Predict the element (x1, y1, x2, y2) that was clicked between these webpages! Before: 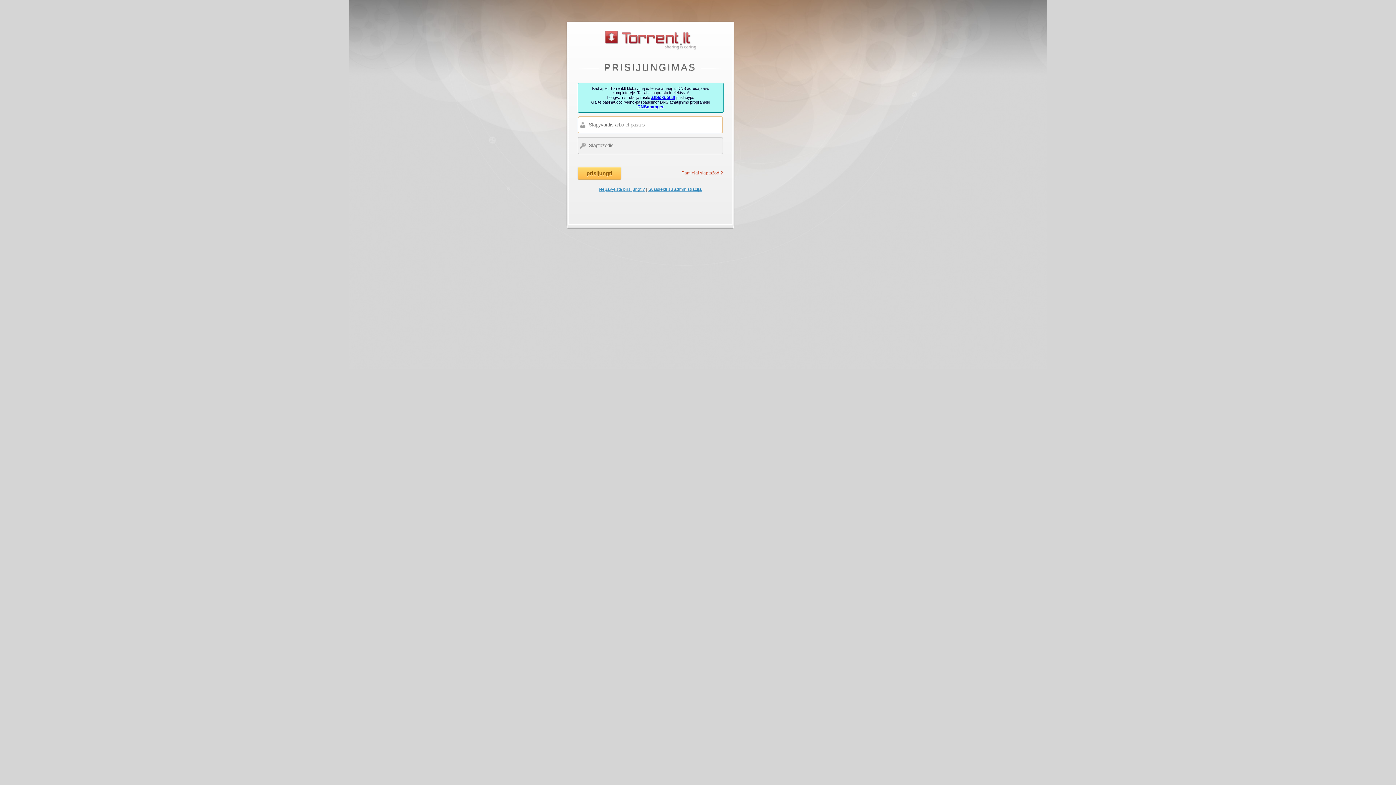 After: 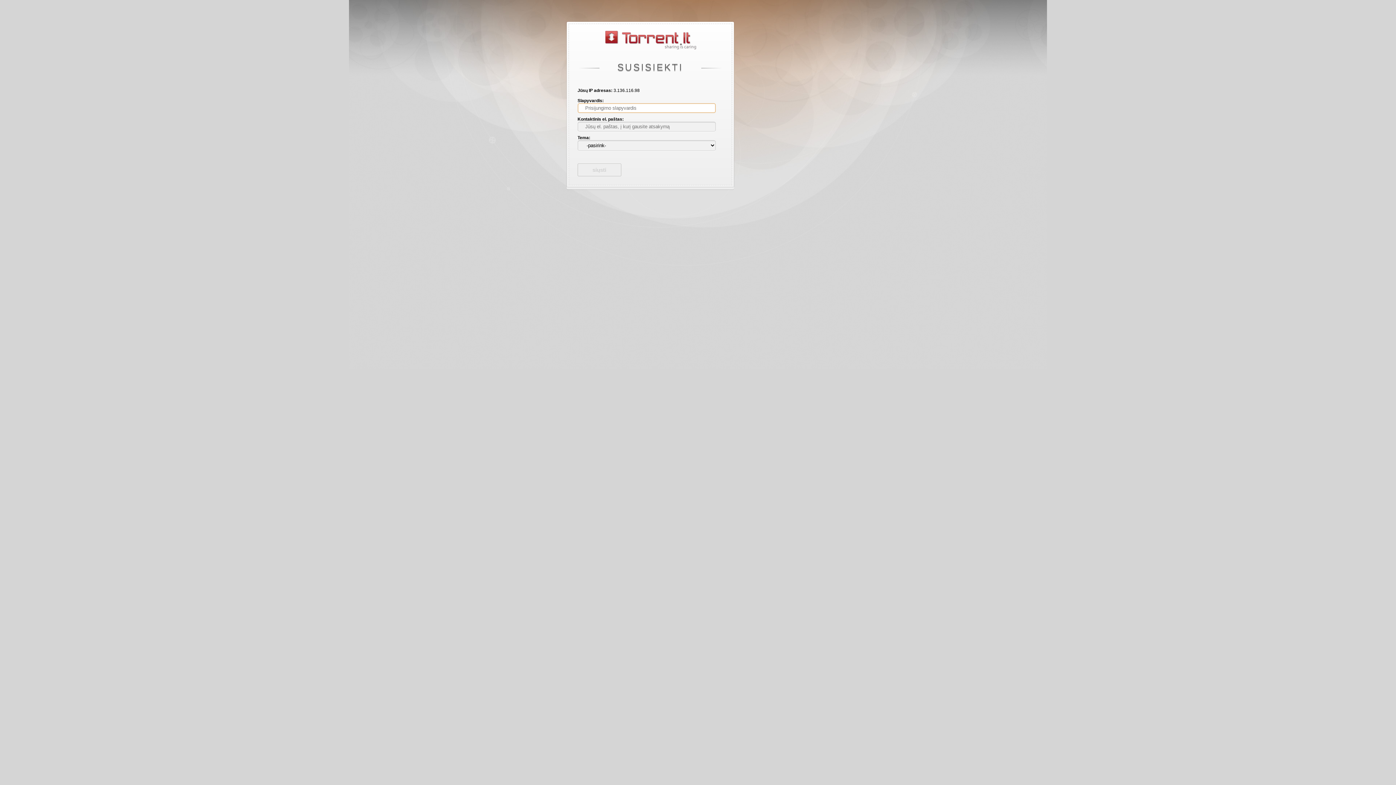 Action: label: Susisiekti su administracija bbox: (648, 186, 701, 192)